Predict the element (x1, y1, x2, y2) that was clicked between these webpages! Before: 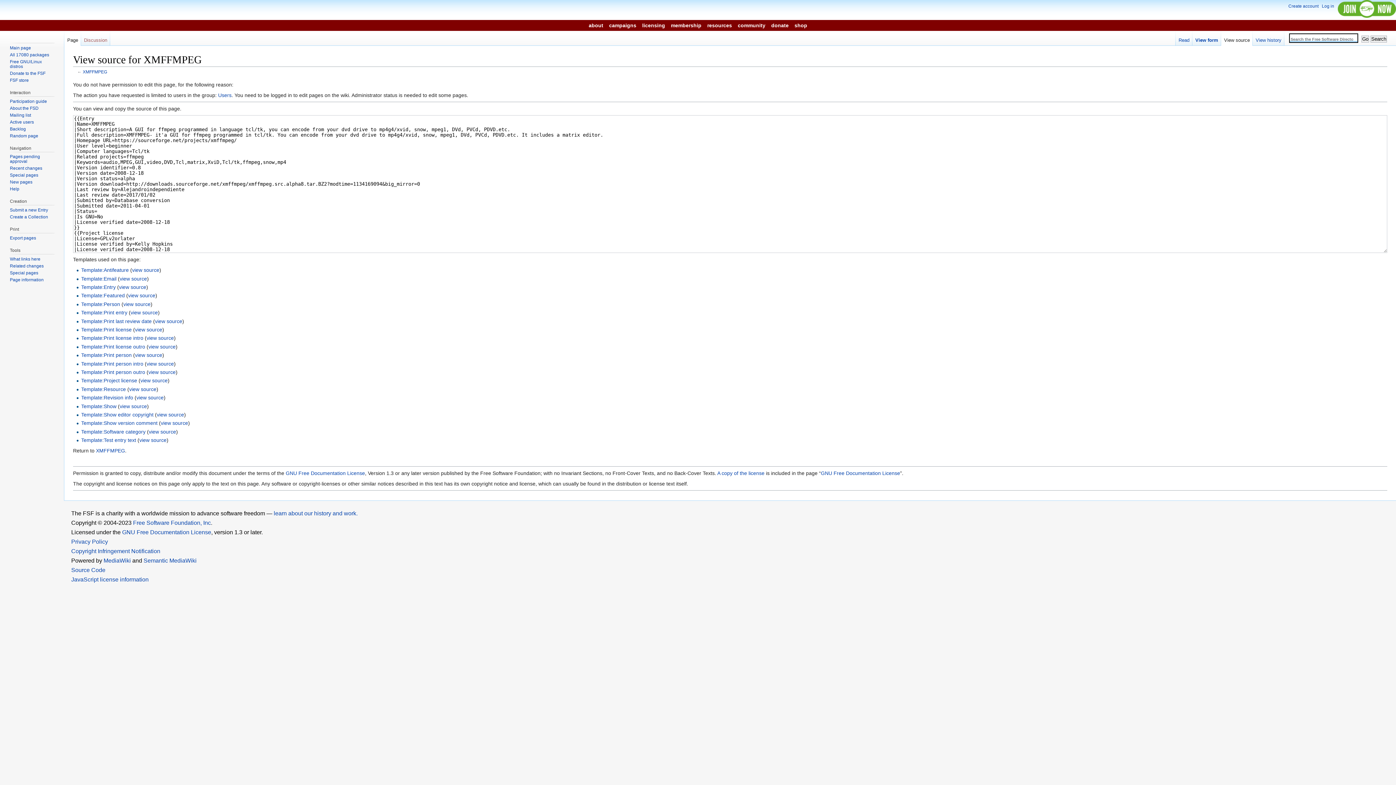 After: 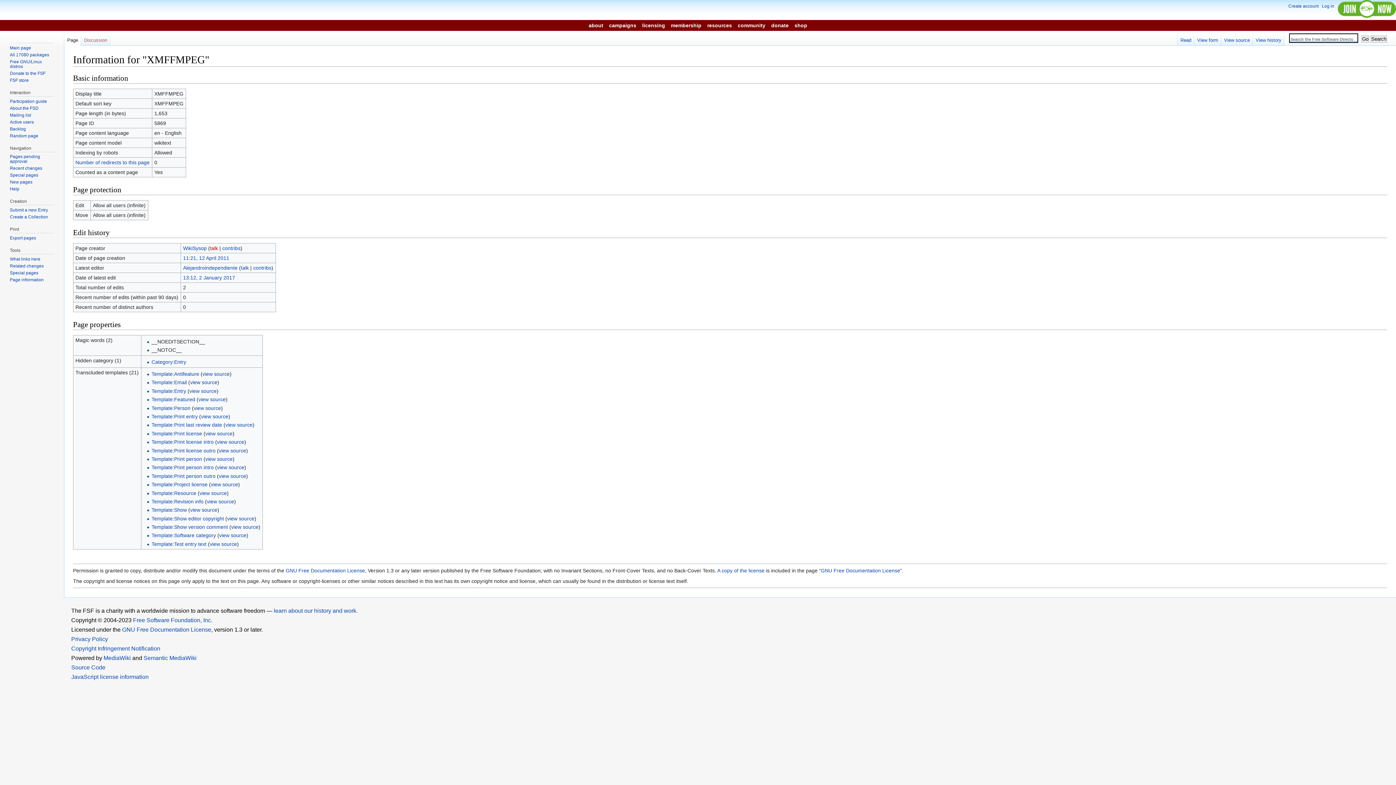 Action: label: Page information bbox: (9, 277, 43, 282)